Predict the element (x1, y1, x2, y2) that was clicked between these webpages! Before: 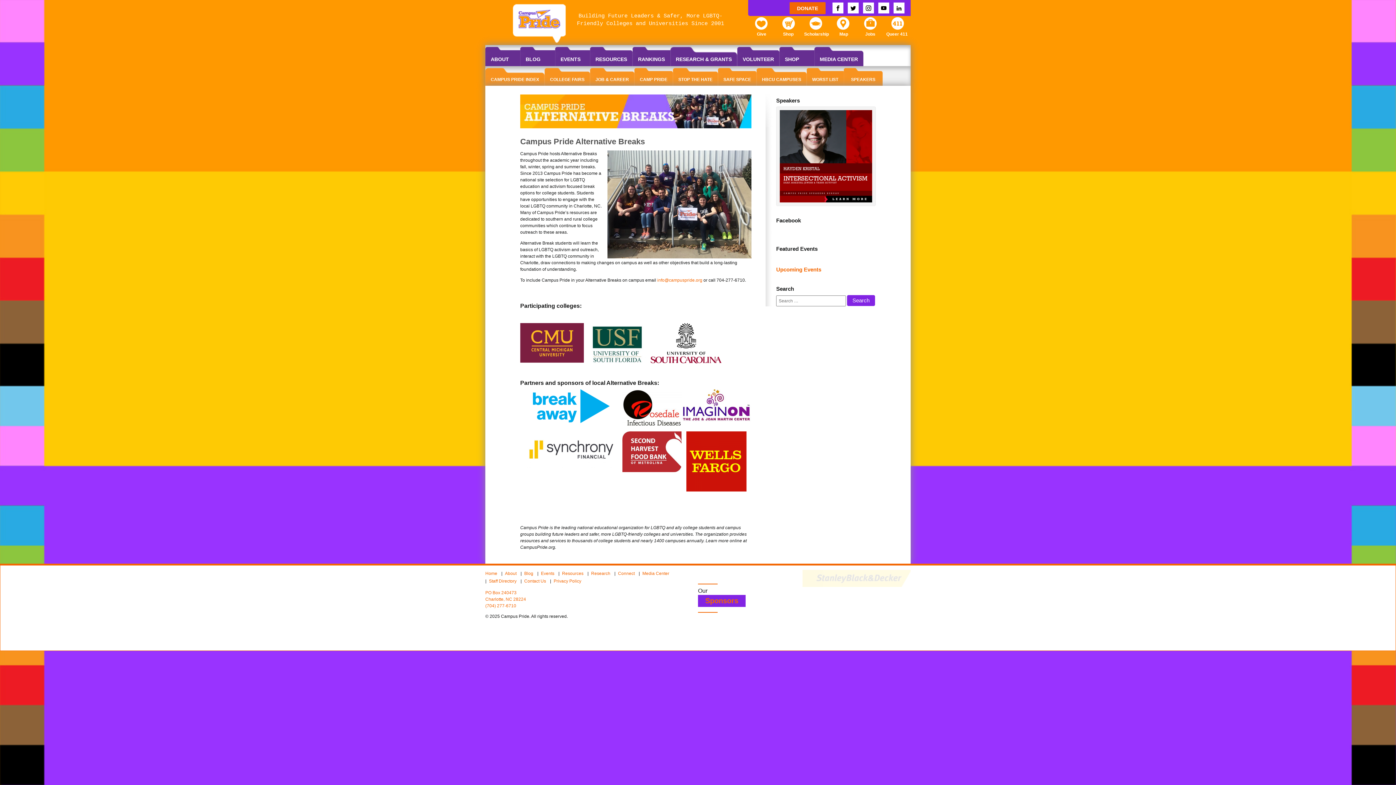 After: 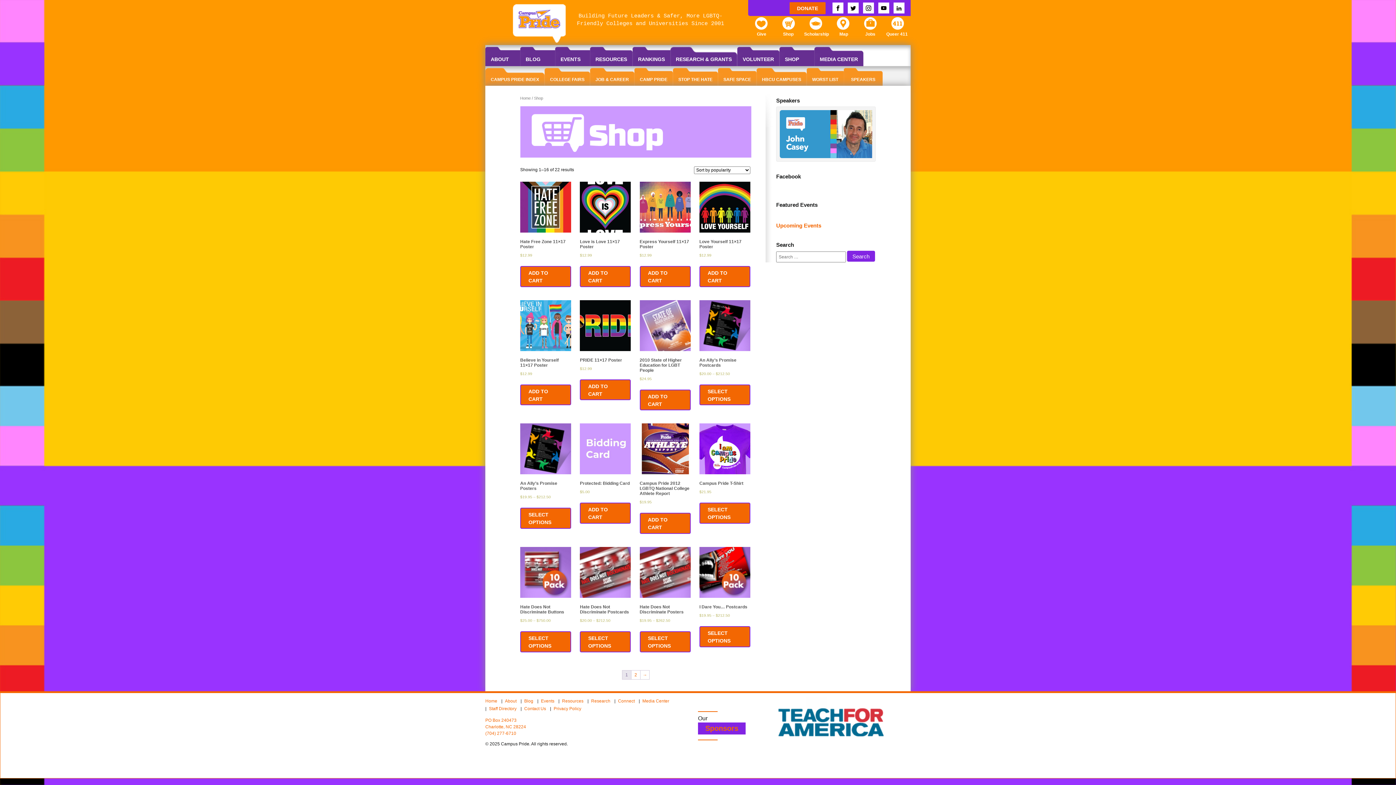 Action: bbox: (777, 16, 799, 34) label: Shop